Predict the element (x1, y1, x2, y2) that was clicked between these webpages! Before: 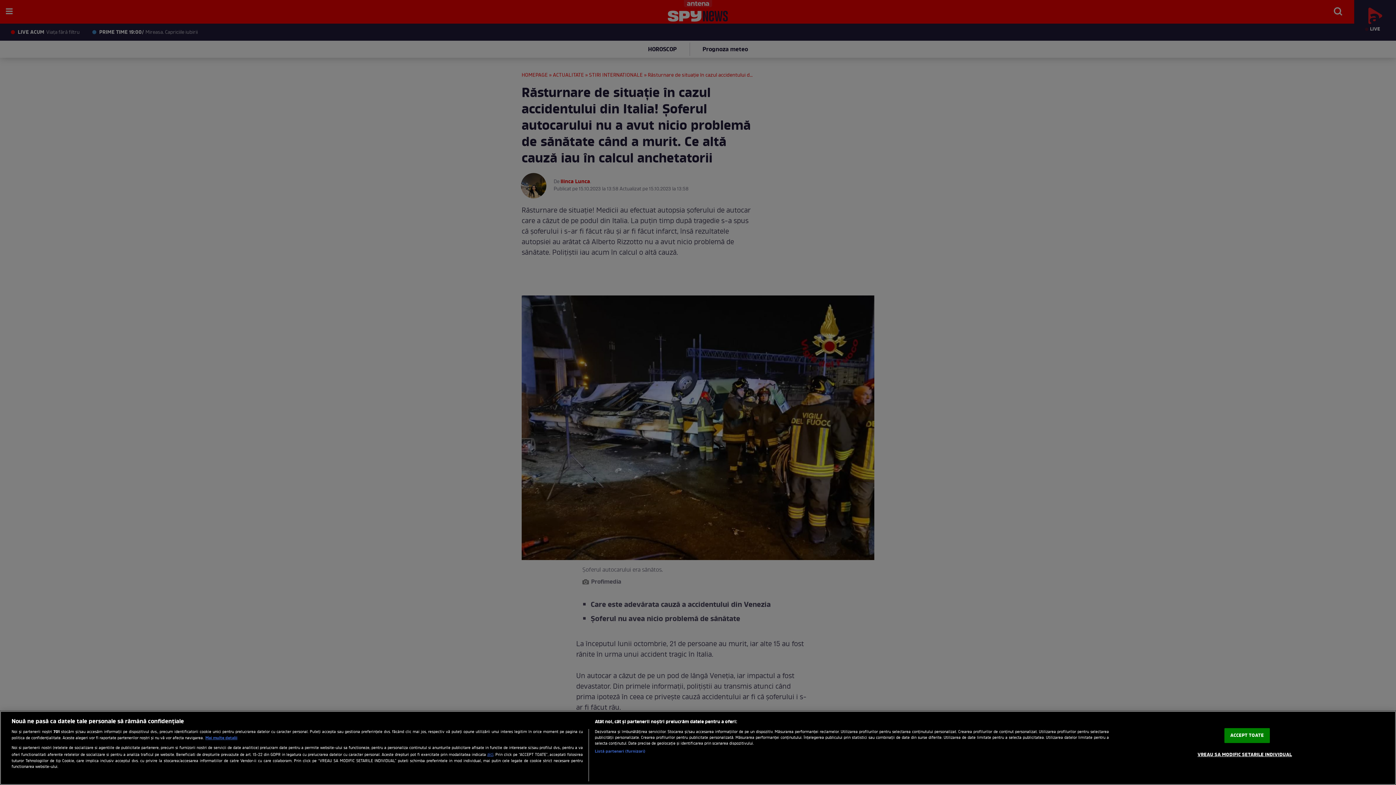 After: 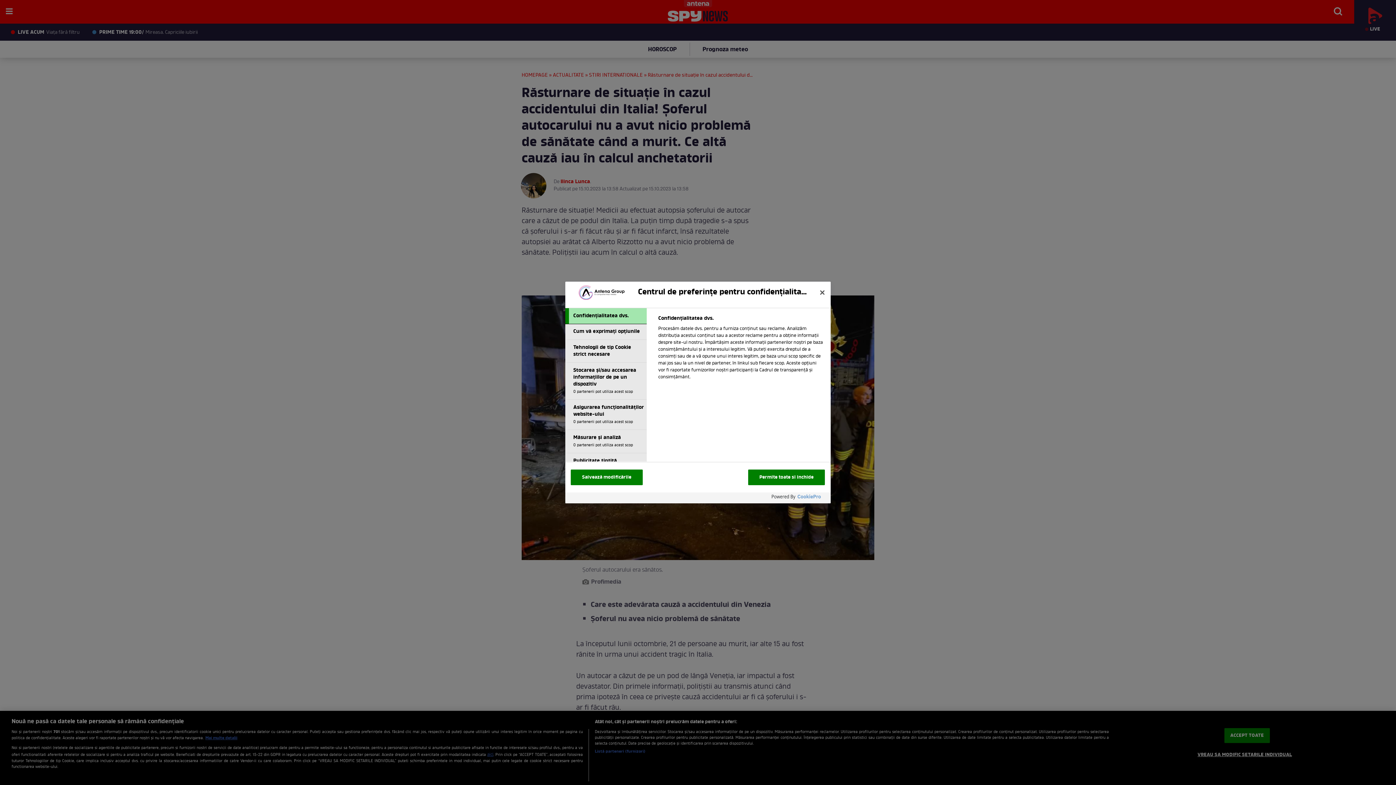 Action: label: VREAU SA MODIFIC SETARILE INDIVIDUAL bbox: (1197, 748, 1292, 762)